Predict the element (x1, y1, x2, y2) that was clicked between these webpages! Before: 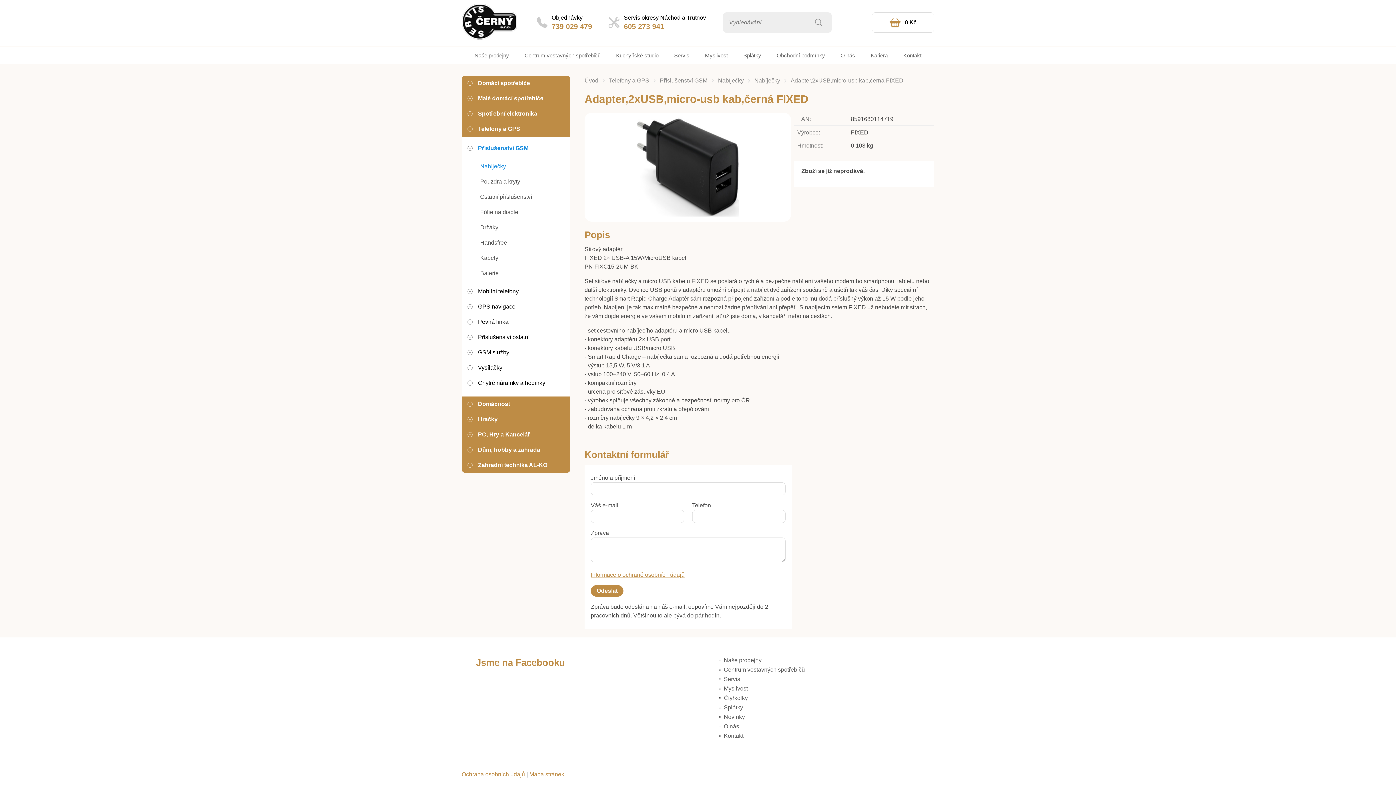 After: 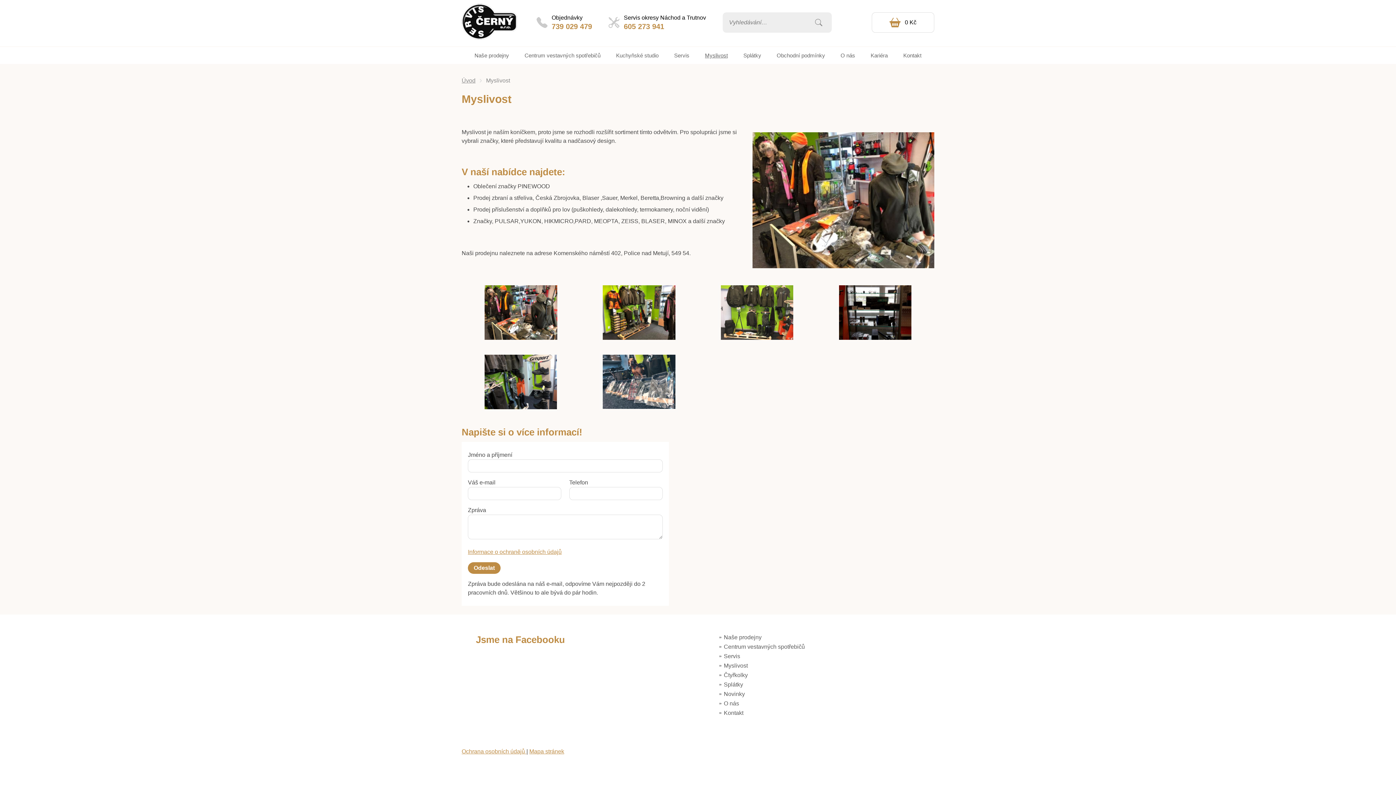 Action: label: Myslivost bbox: (724, 685, 748, 691)